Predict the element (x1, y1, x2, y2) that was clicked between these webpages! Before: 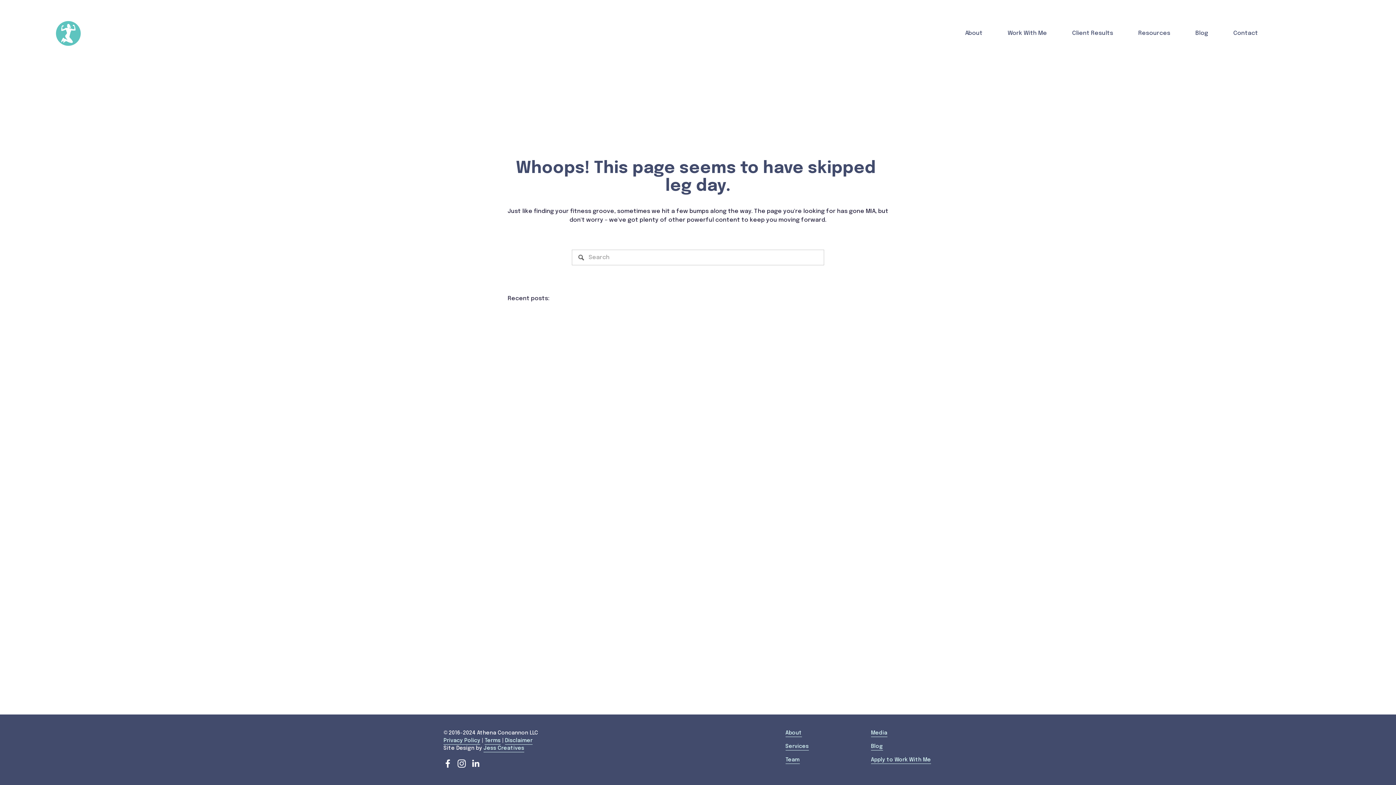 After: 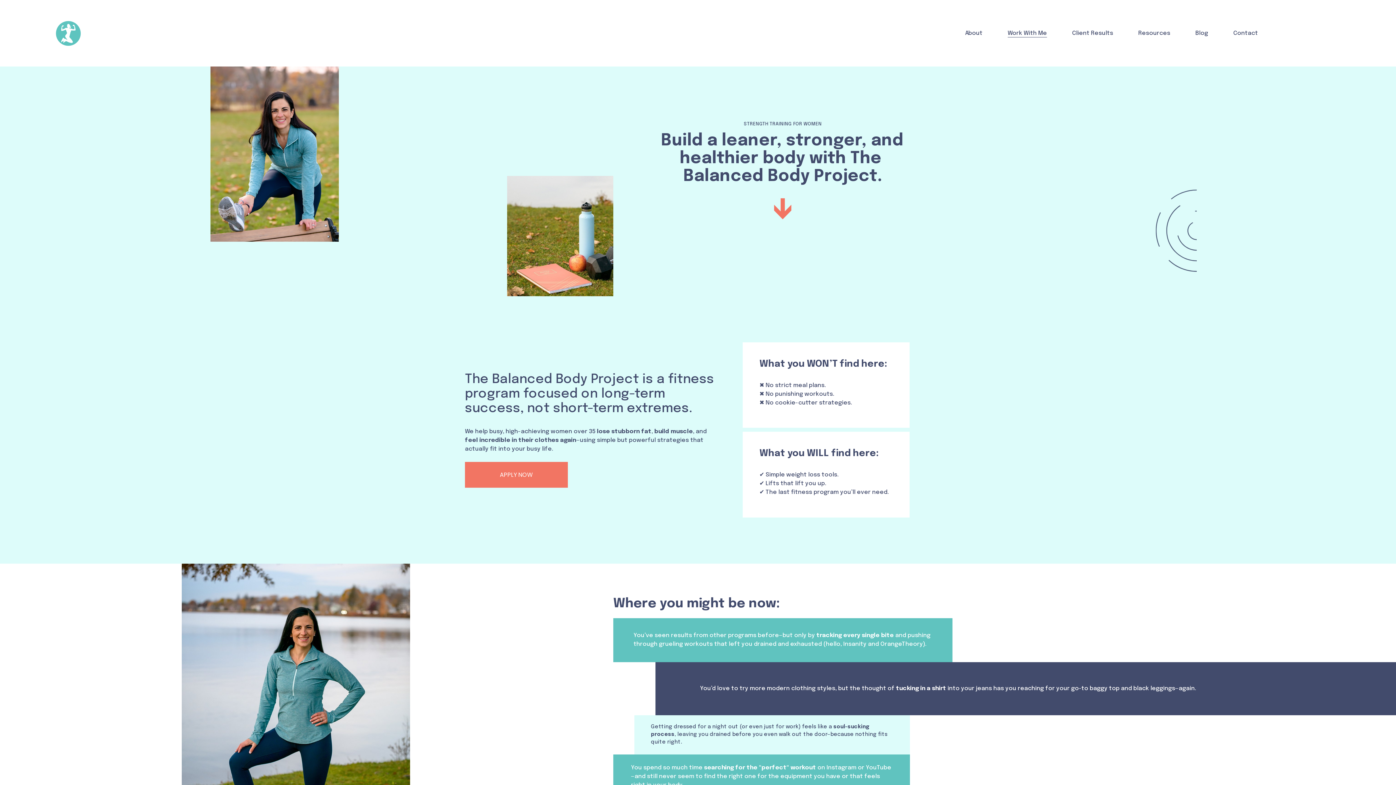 Action: bbox: (1007, 28, 1047, 38) label: Work With Me